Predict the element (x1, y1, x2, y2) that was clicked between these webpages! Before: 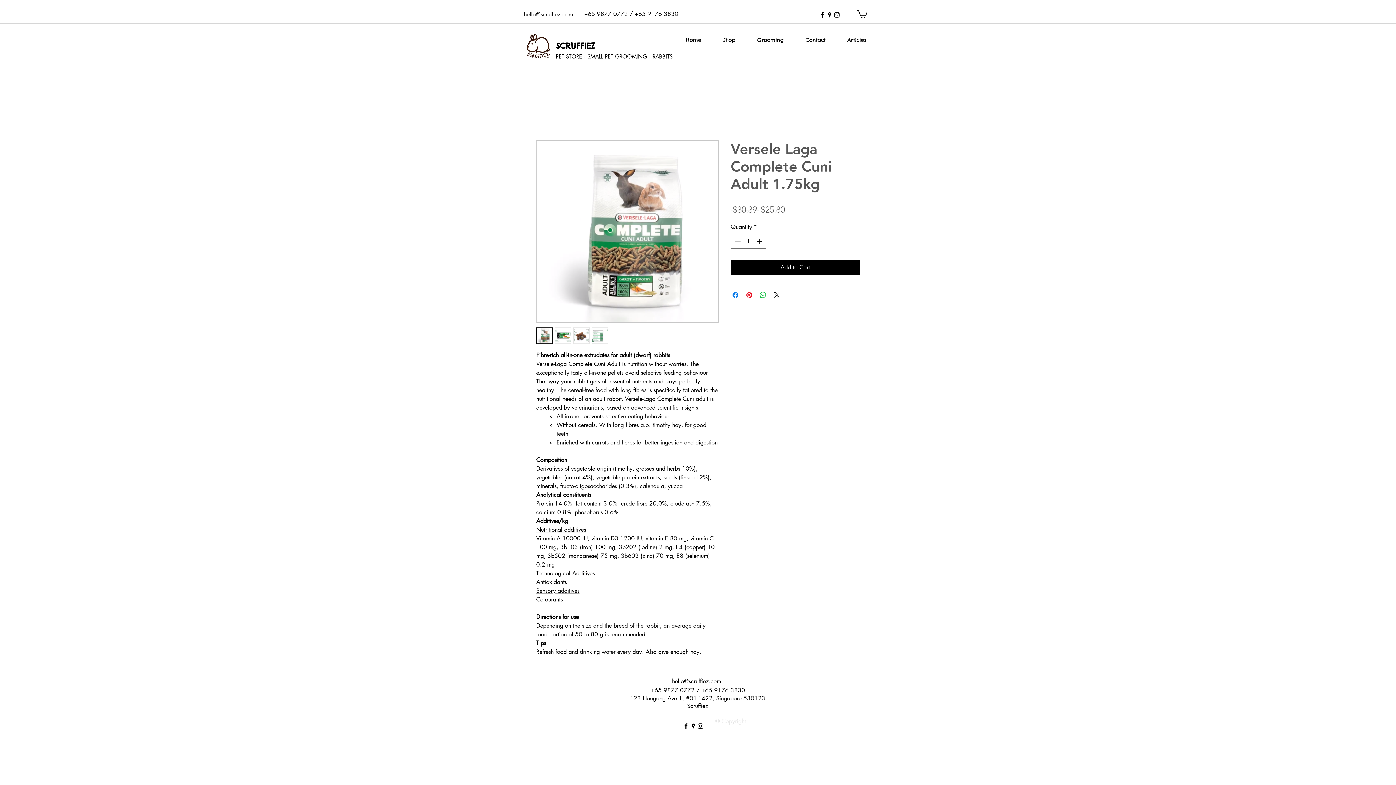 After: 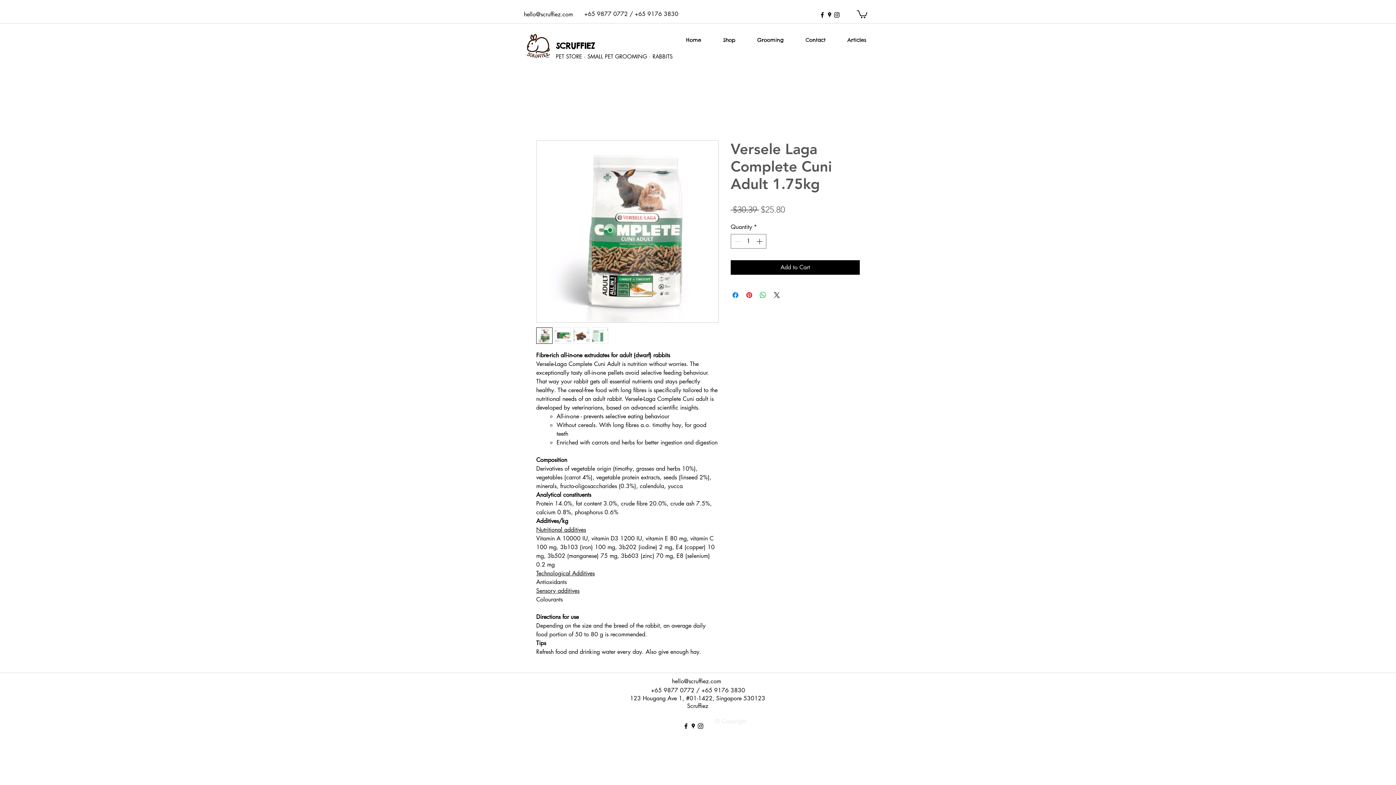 Action: bbox: (689, 723, 697, 730) label: googlePlaces